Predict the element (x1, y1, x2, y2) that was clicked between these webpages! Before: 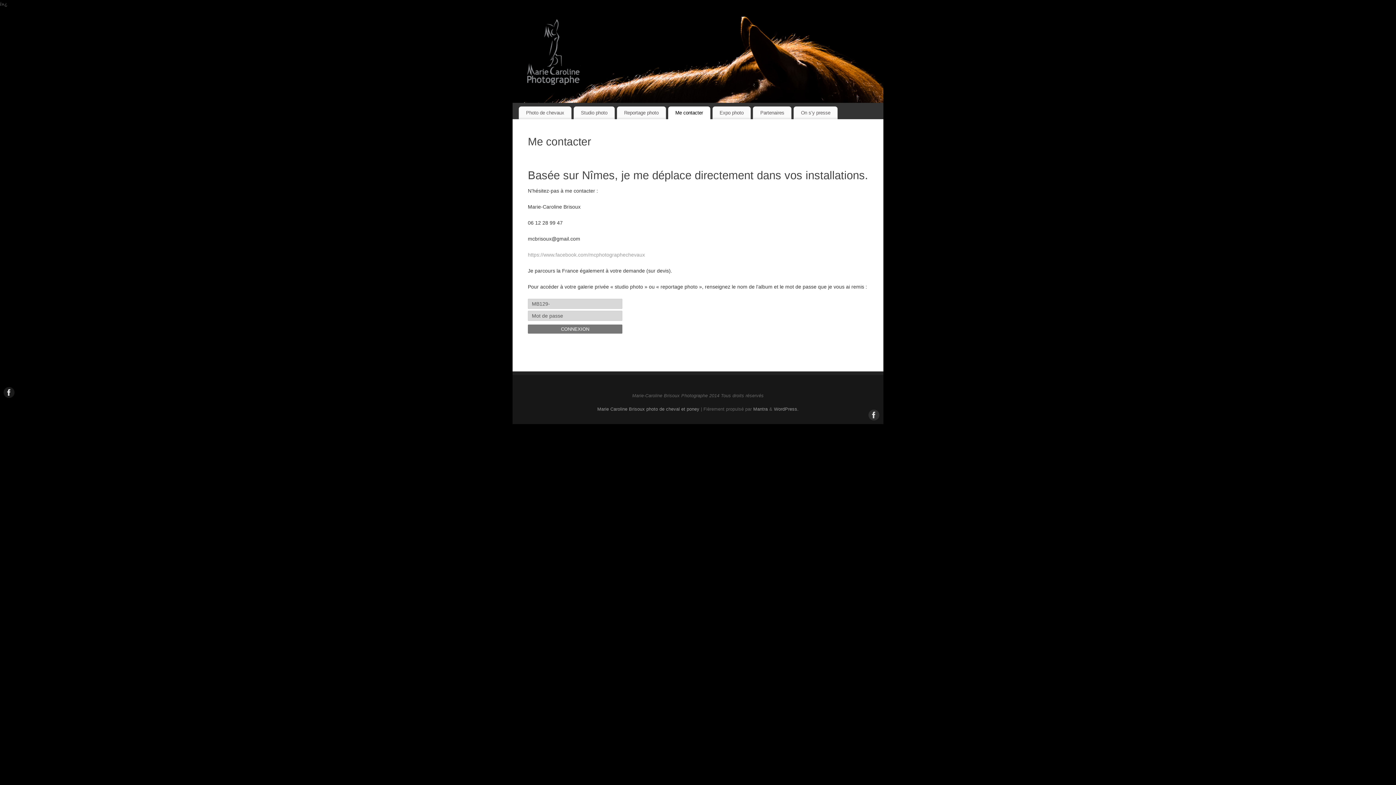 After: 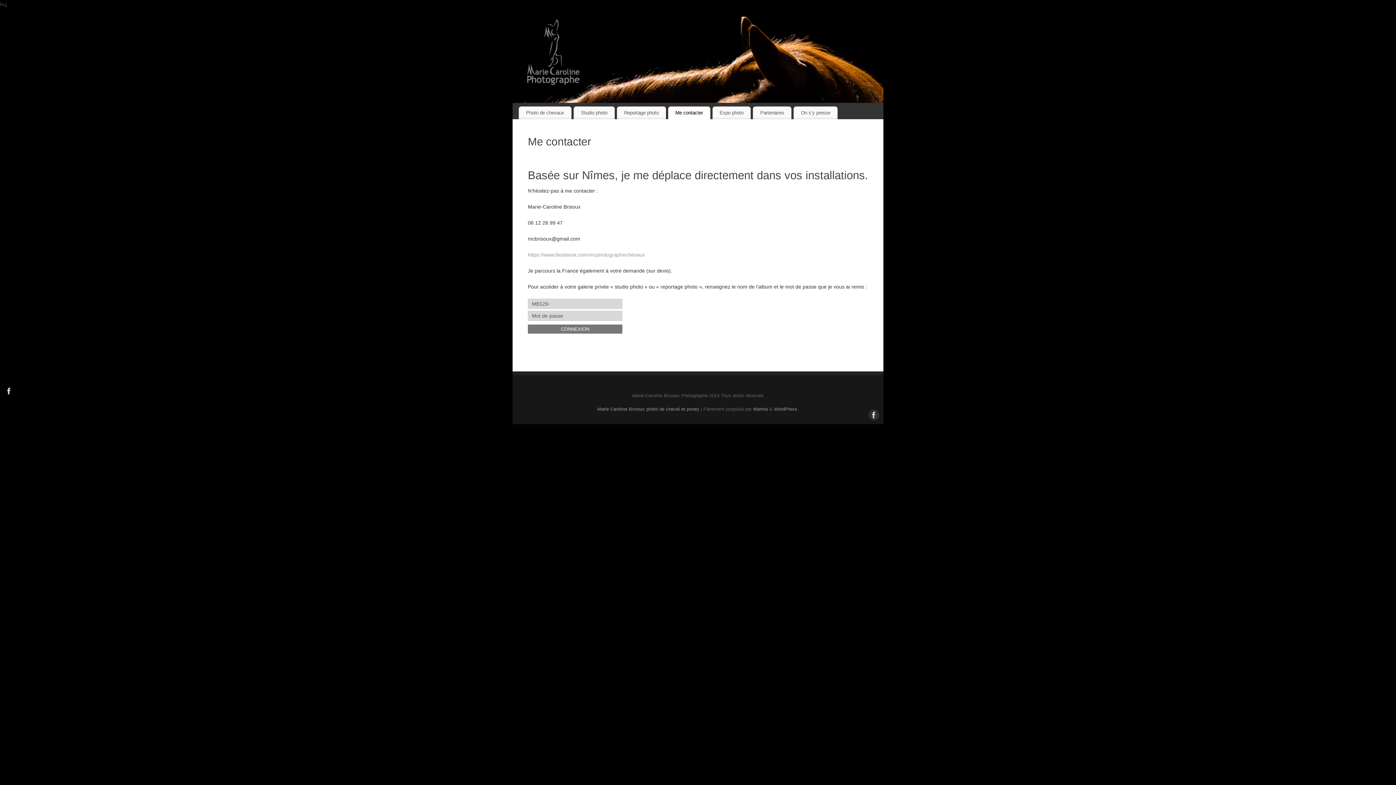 Action: bbox: (3, 387, 14, 398)